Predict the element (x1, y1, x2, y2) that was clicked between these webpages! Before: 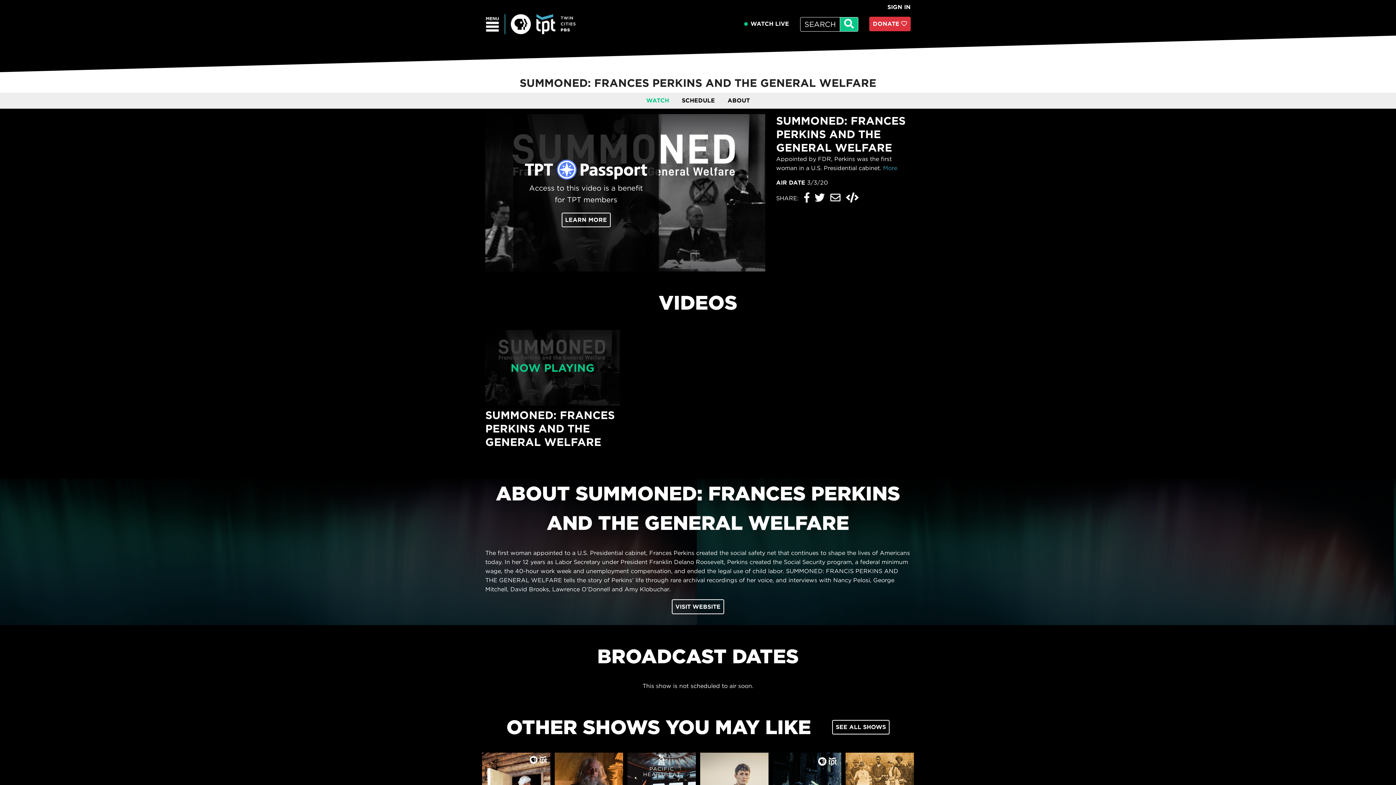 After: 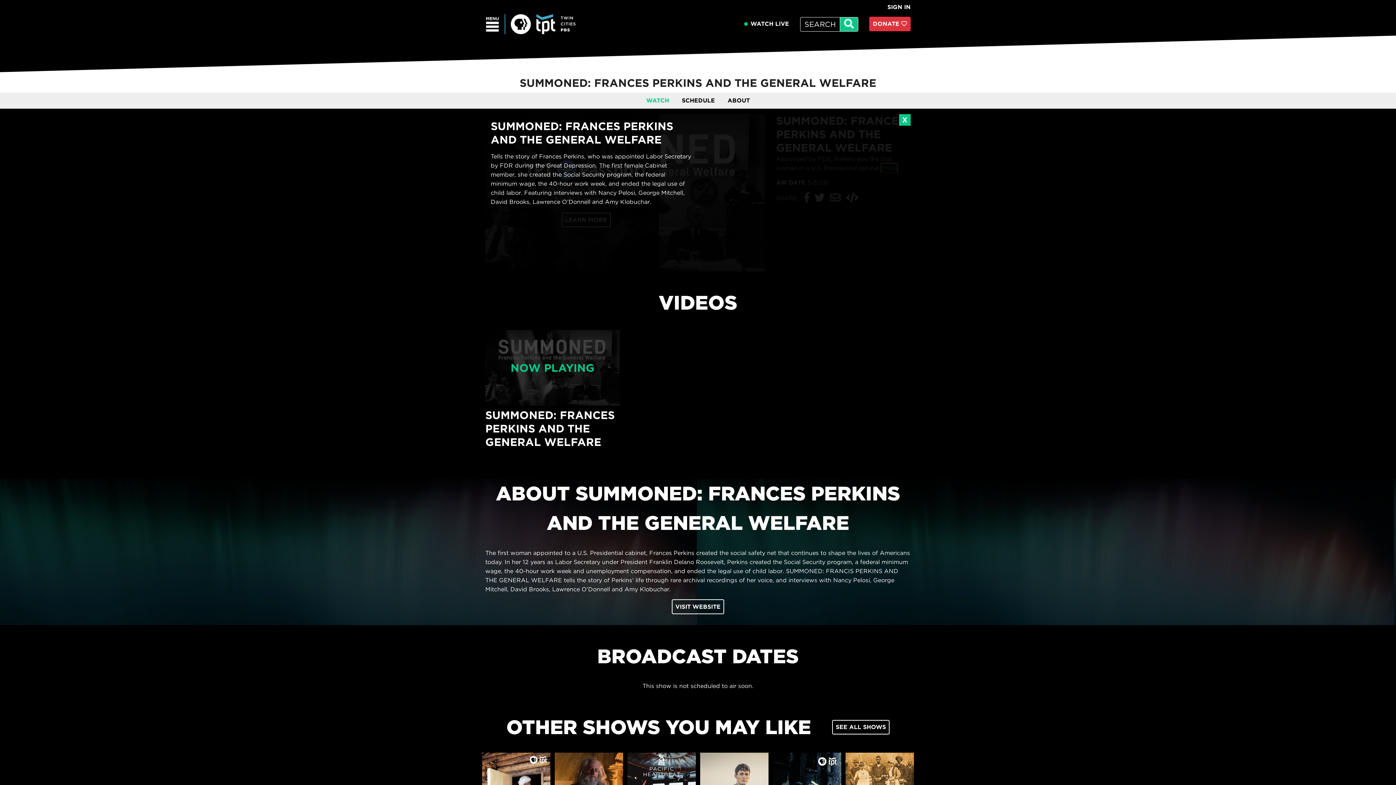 Action: bbox: (881, 163, 897, 172) label:  More